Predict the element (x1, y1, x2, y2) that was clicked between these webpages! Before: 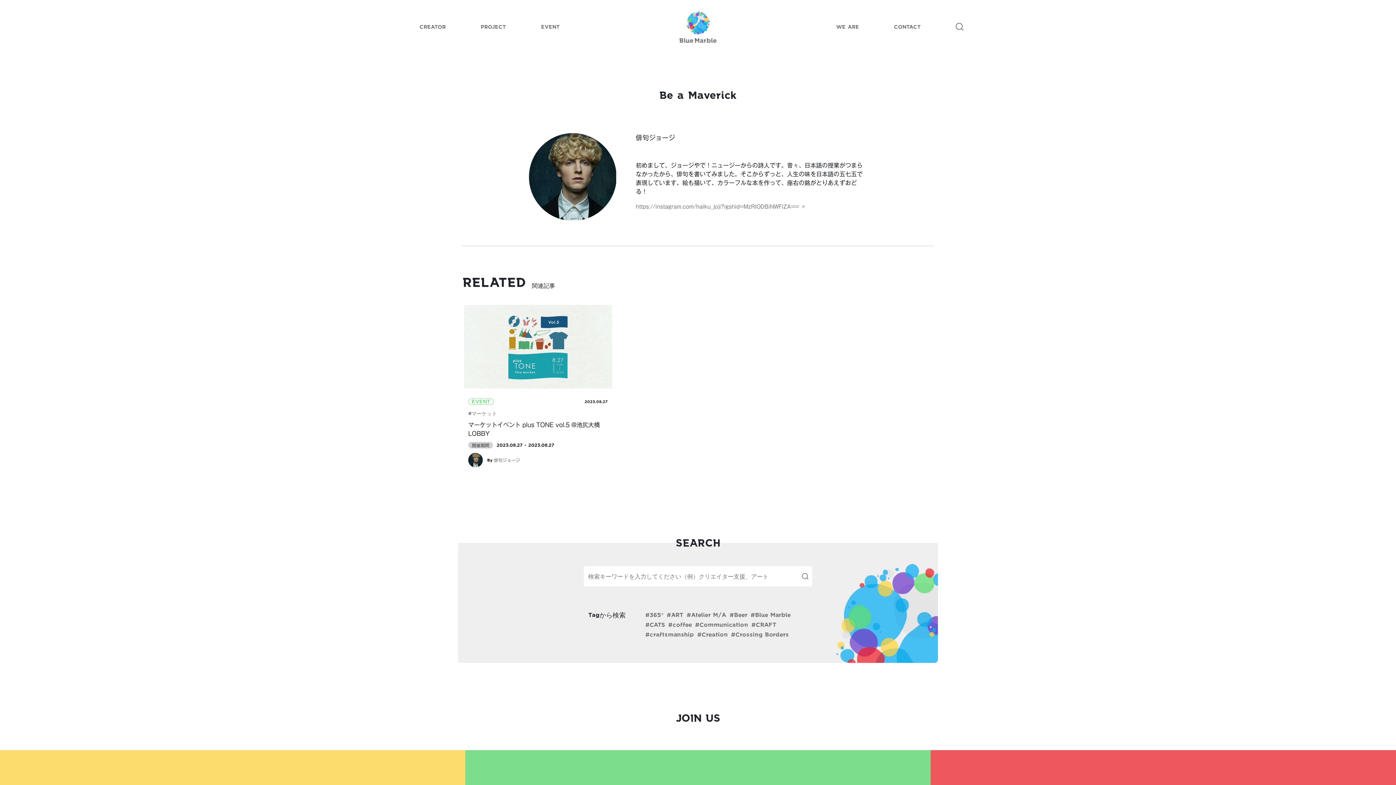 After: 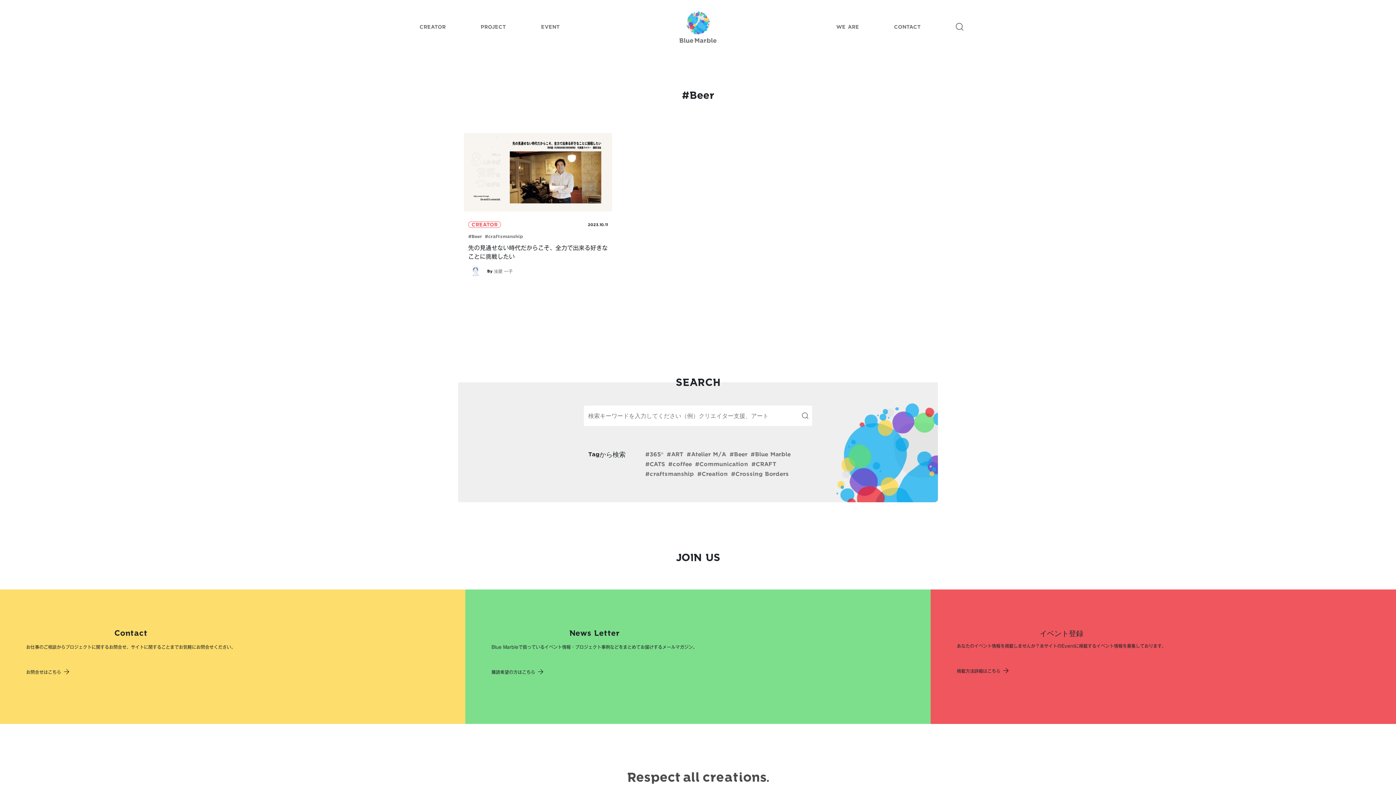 Action: label: #Beer bbox: (729, 611, 747, 618)